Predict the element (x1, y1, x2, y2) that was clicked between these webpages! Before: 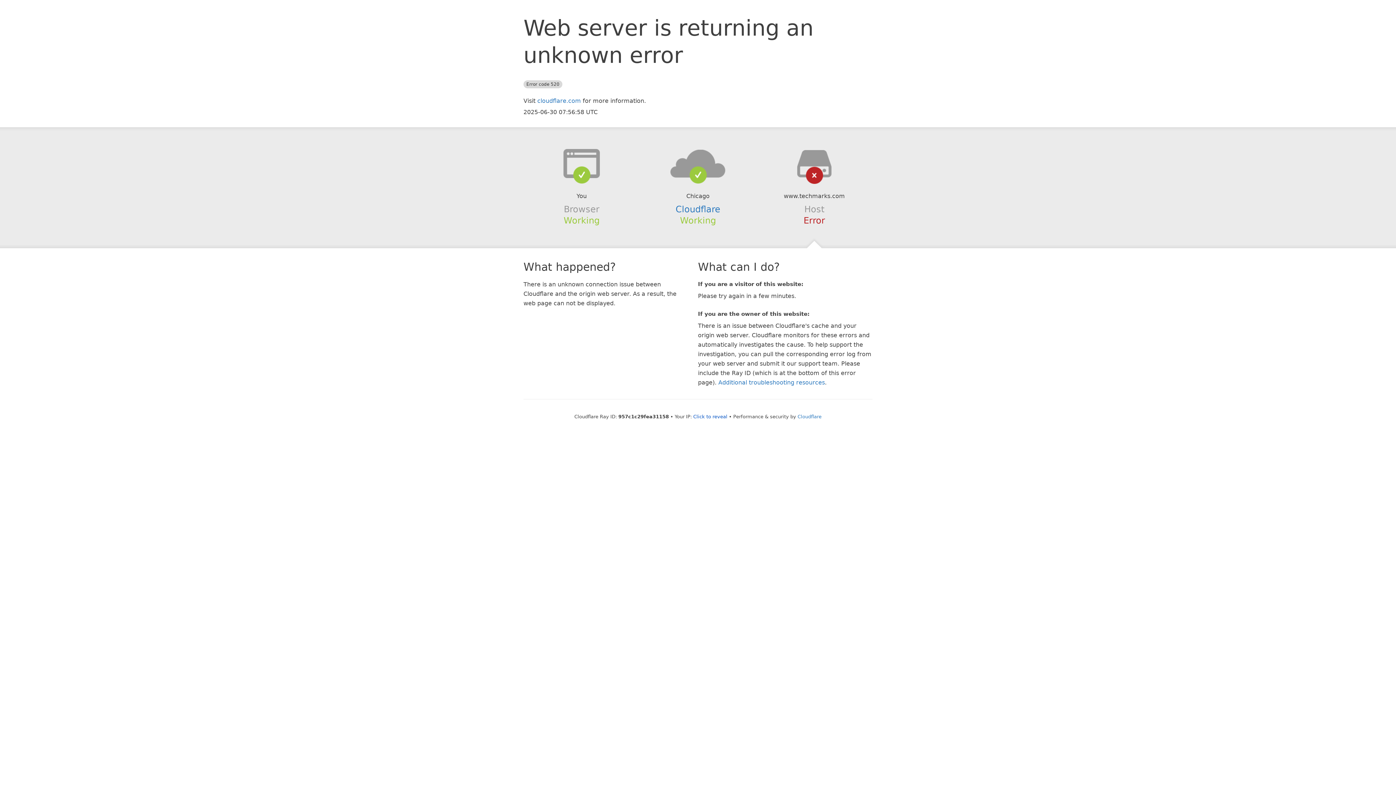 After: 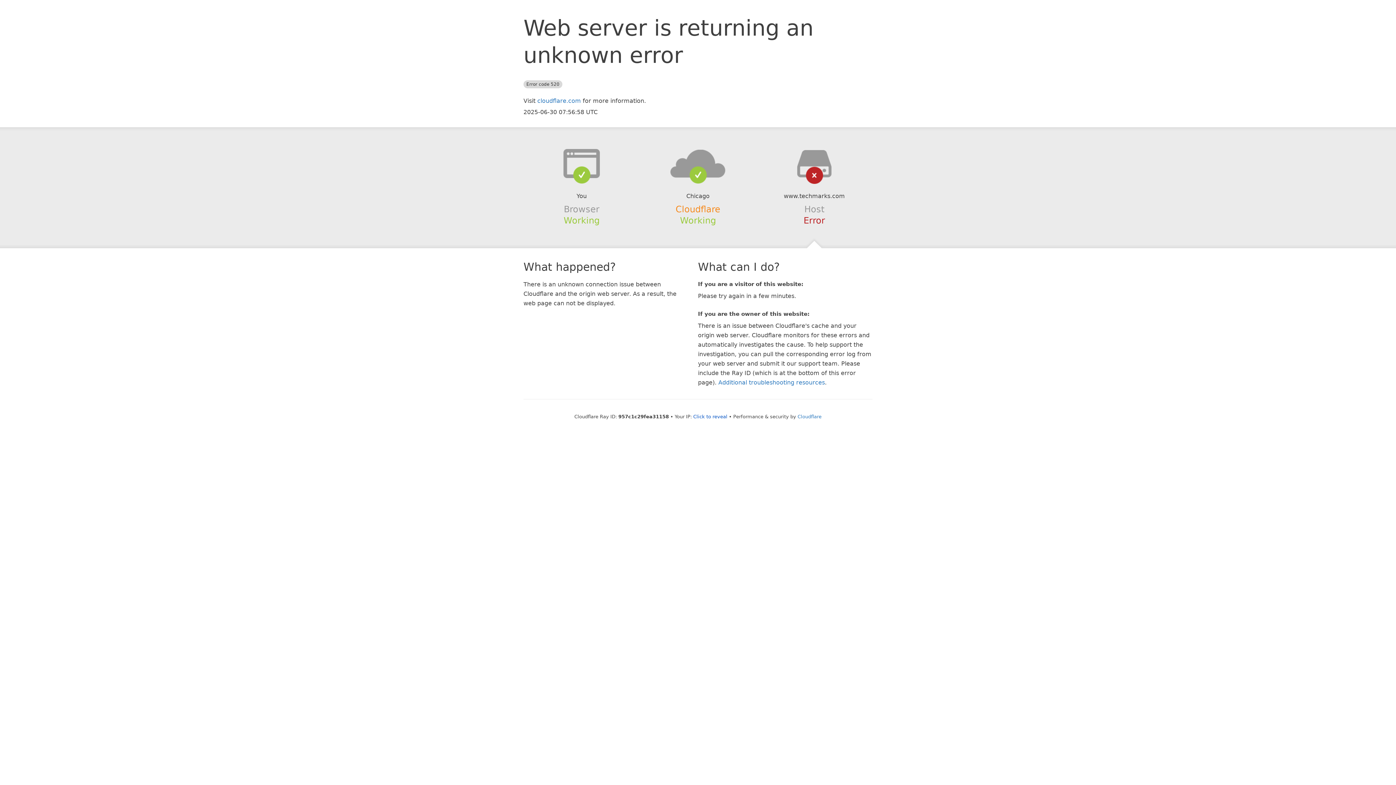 Action: label: Cloudflare bbox: (675, 204, 720, 214)